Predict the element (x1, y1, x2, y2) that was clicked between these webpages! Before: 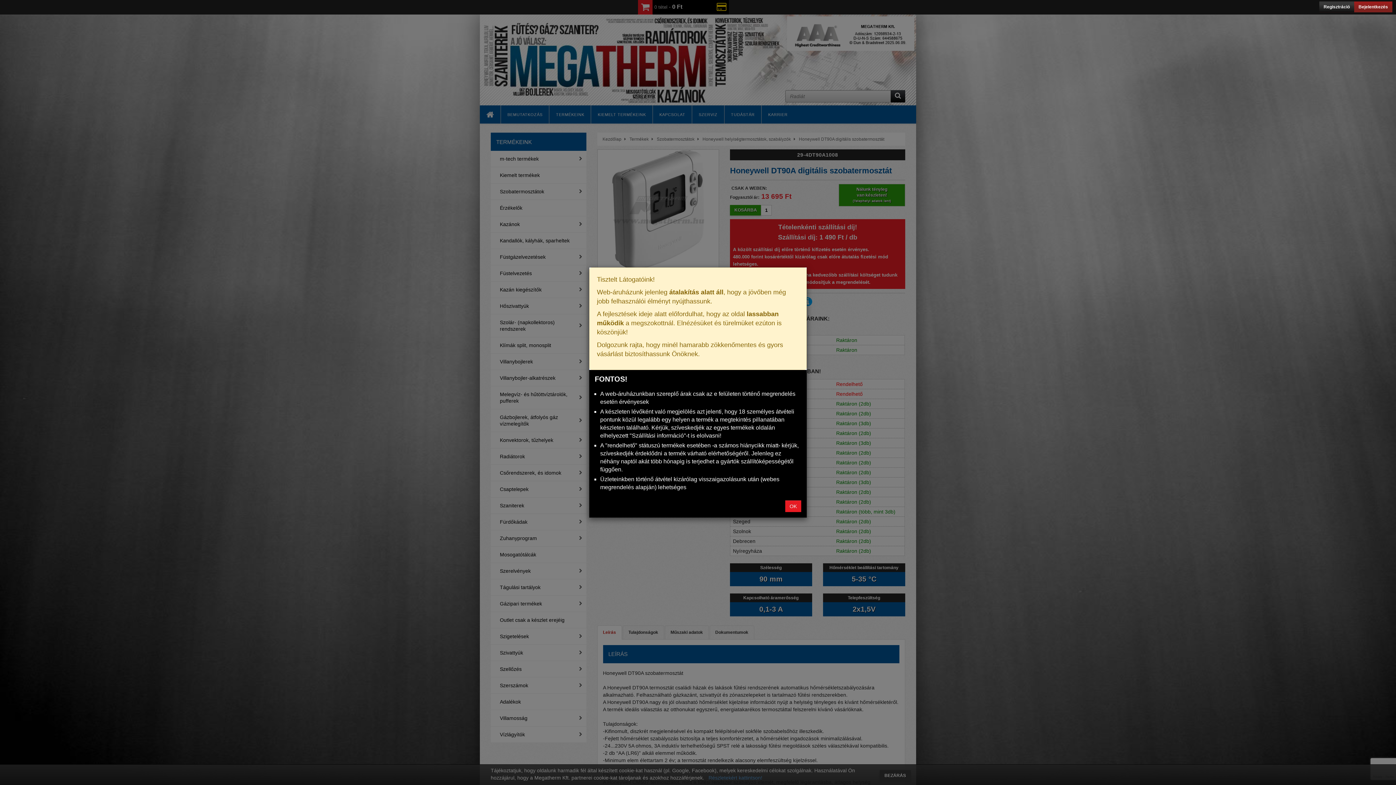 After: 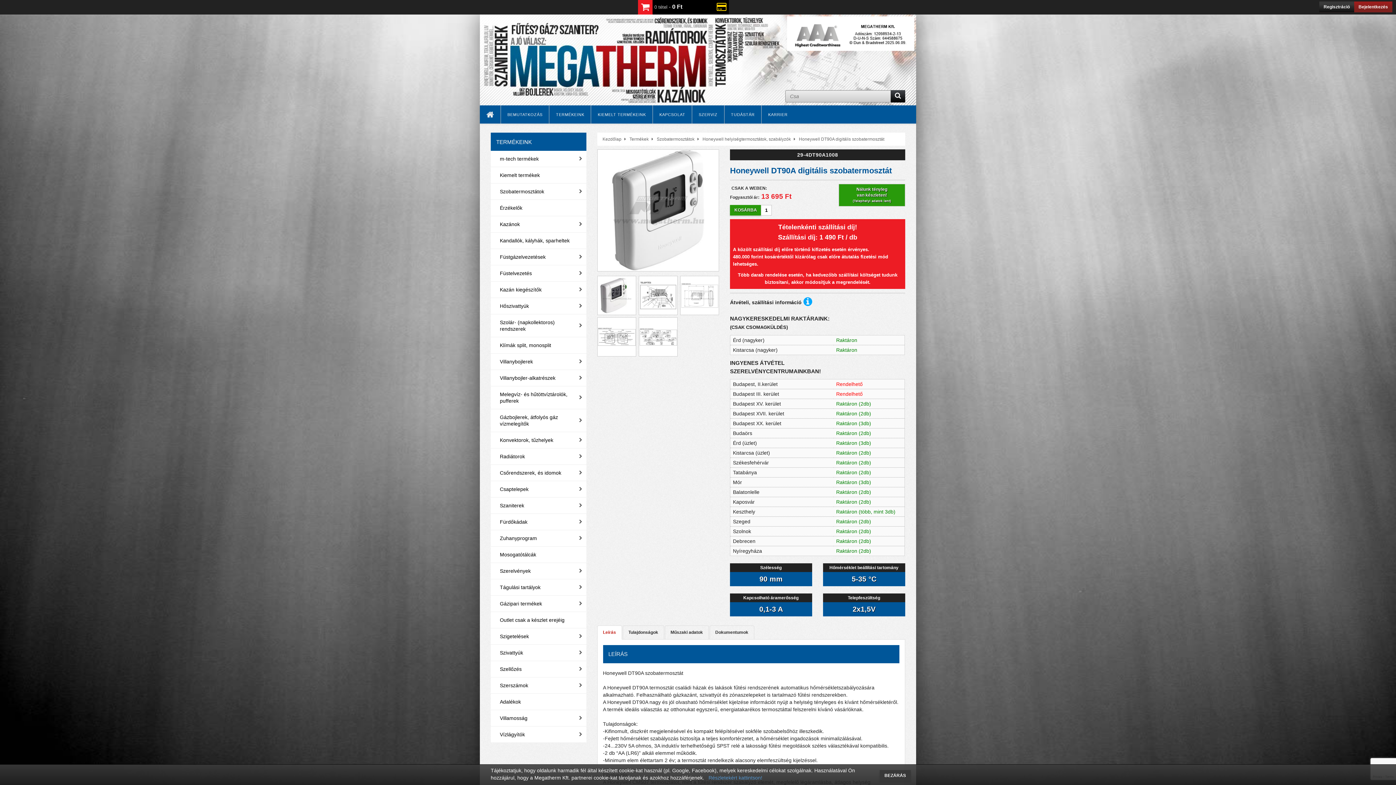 Action: label: OK bbox: (785, 500, 801, 512)